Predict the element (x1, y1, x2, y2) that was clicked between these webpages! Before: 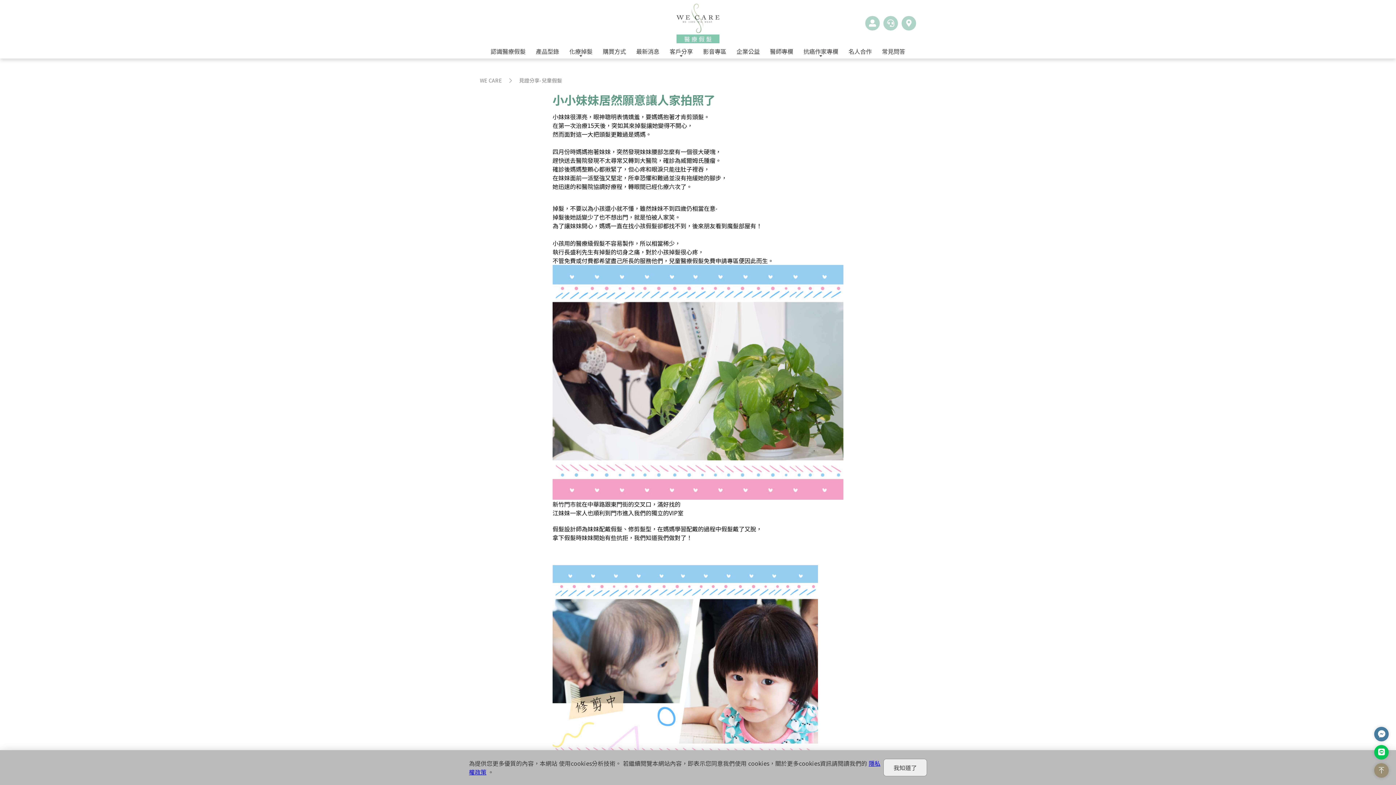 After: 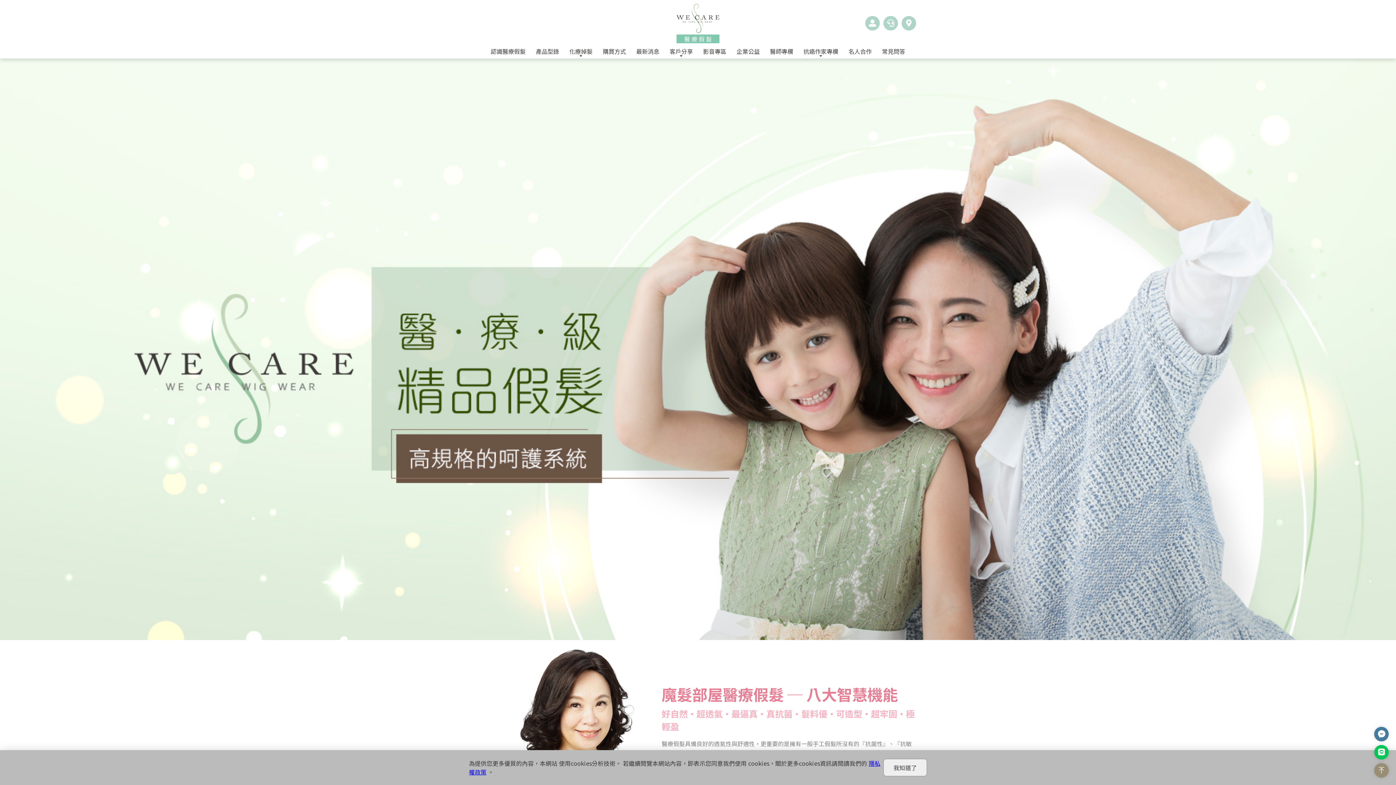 Action: bbox: (676, 3, 719, 43) label: 醫療假髮